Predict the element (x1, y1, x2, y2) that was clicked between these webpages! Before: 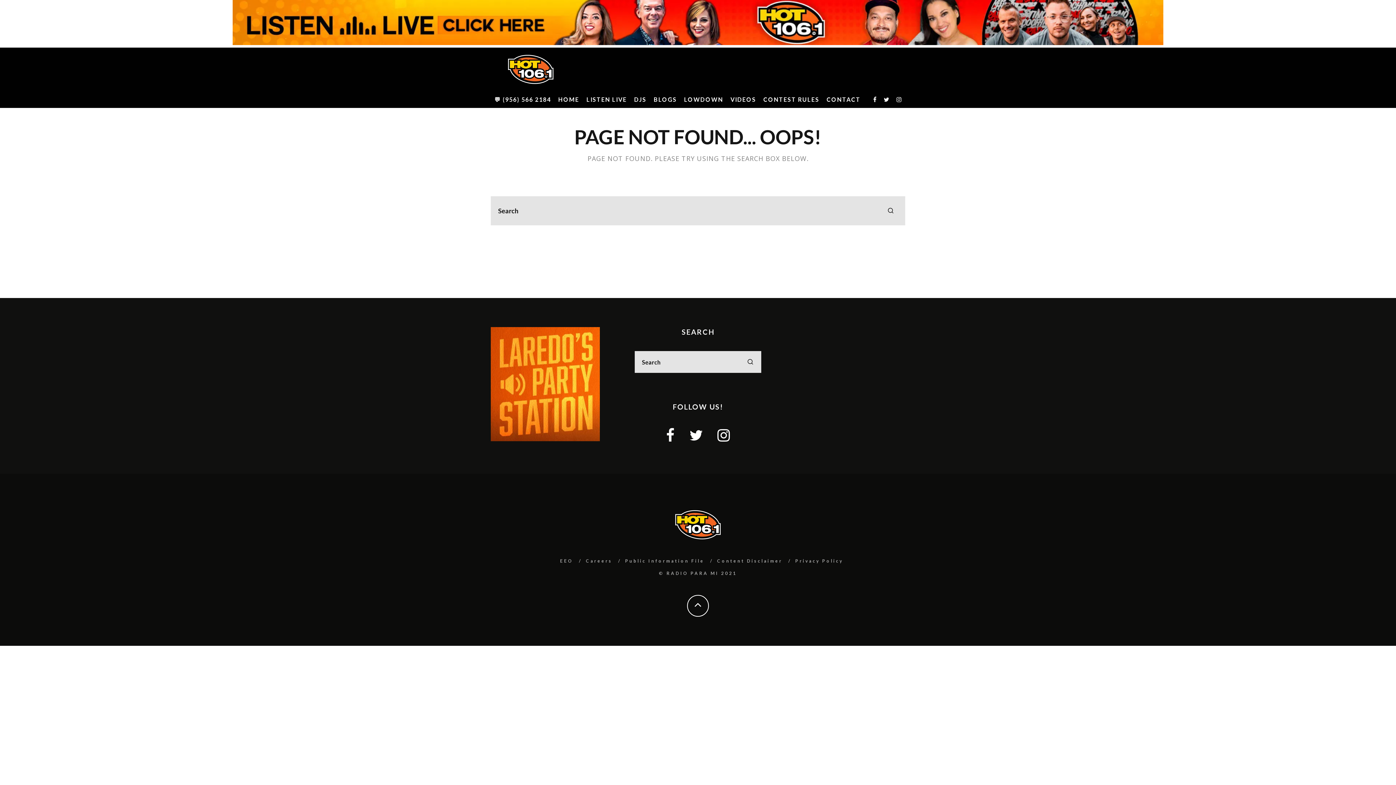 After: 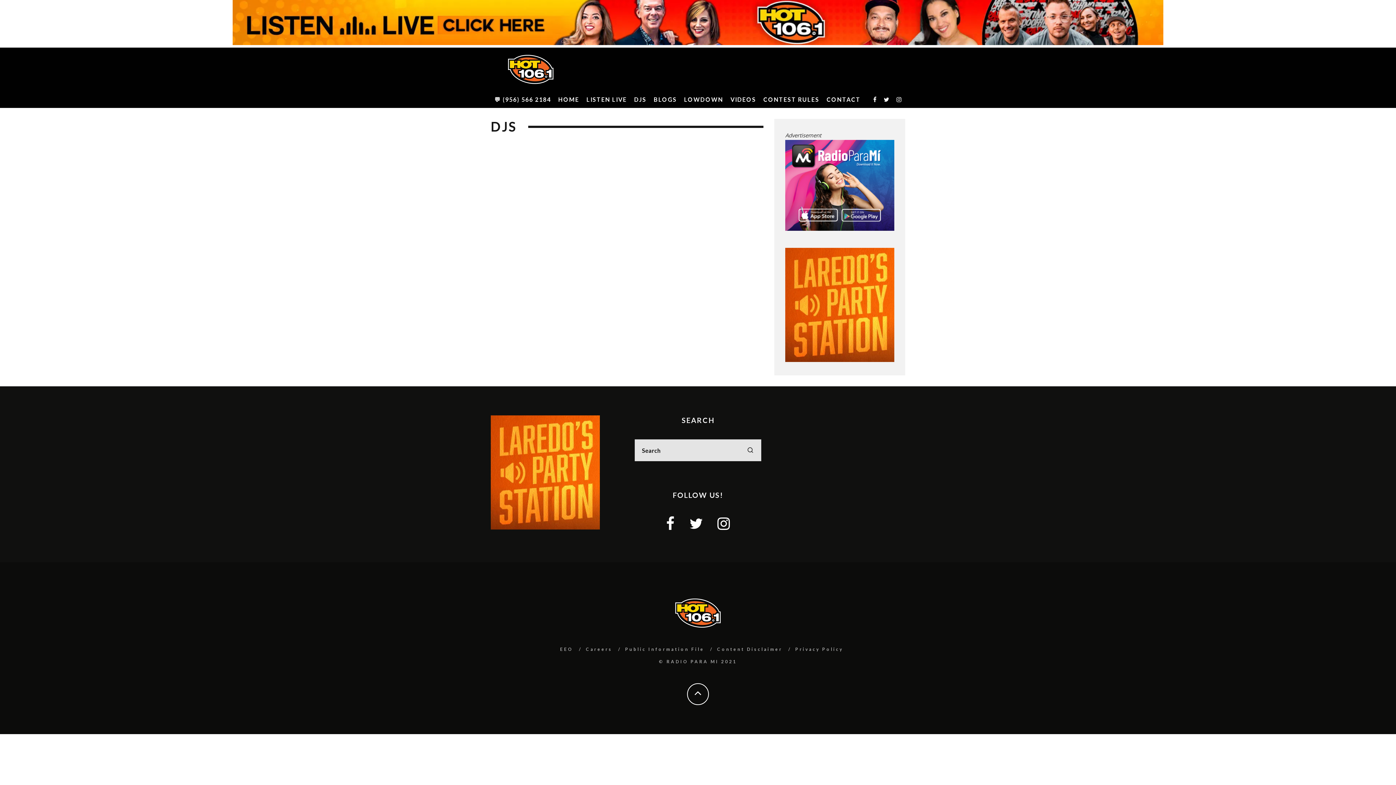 Action: bbox: (630, 91, 650, 108) label: DJS